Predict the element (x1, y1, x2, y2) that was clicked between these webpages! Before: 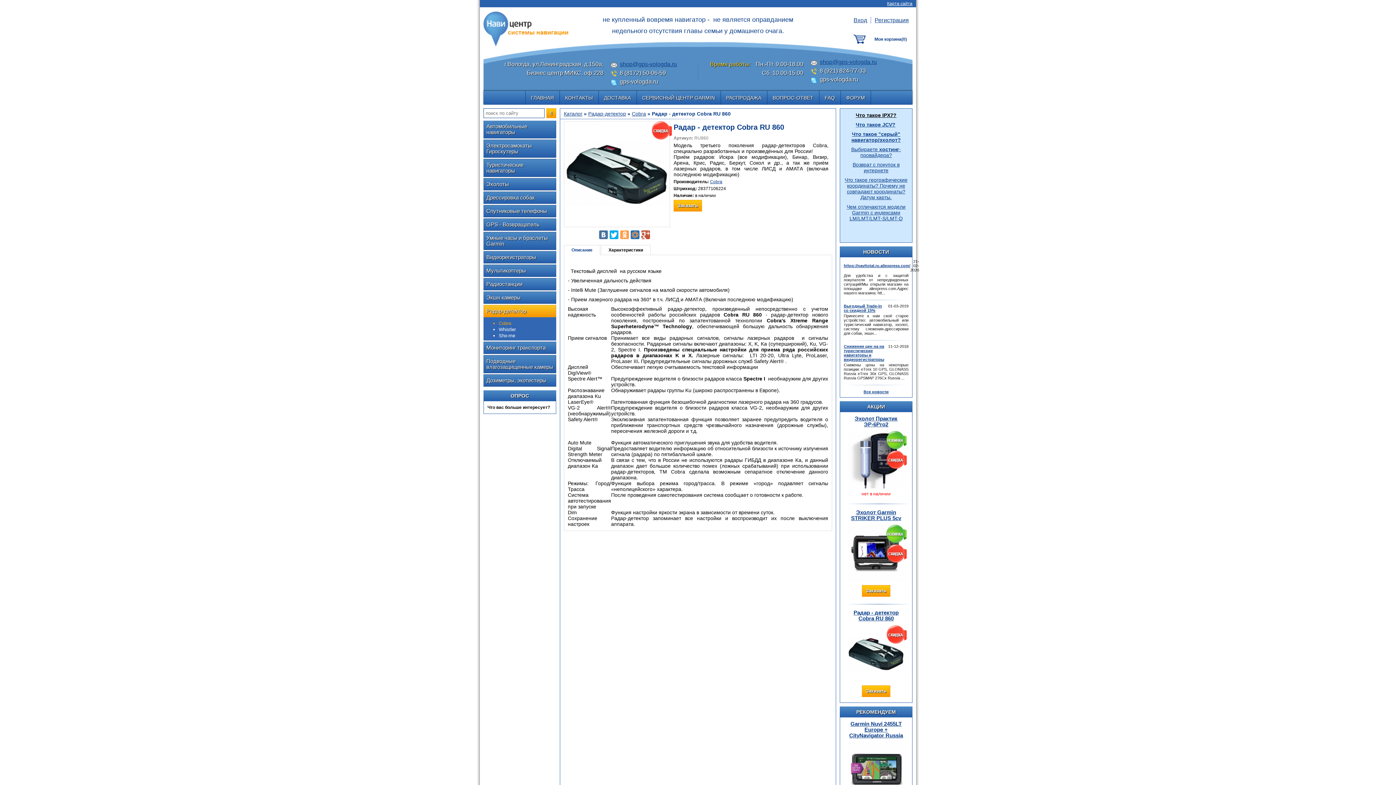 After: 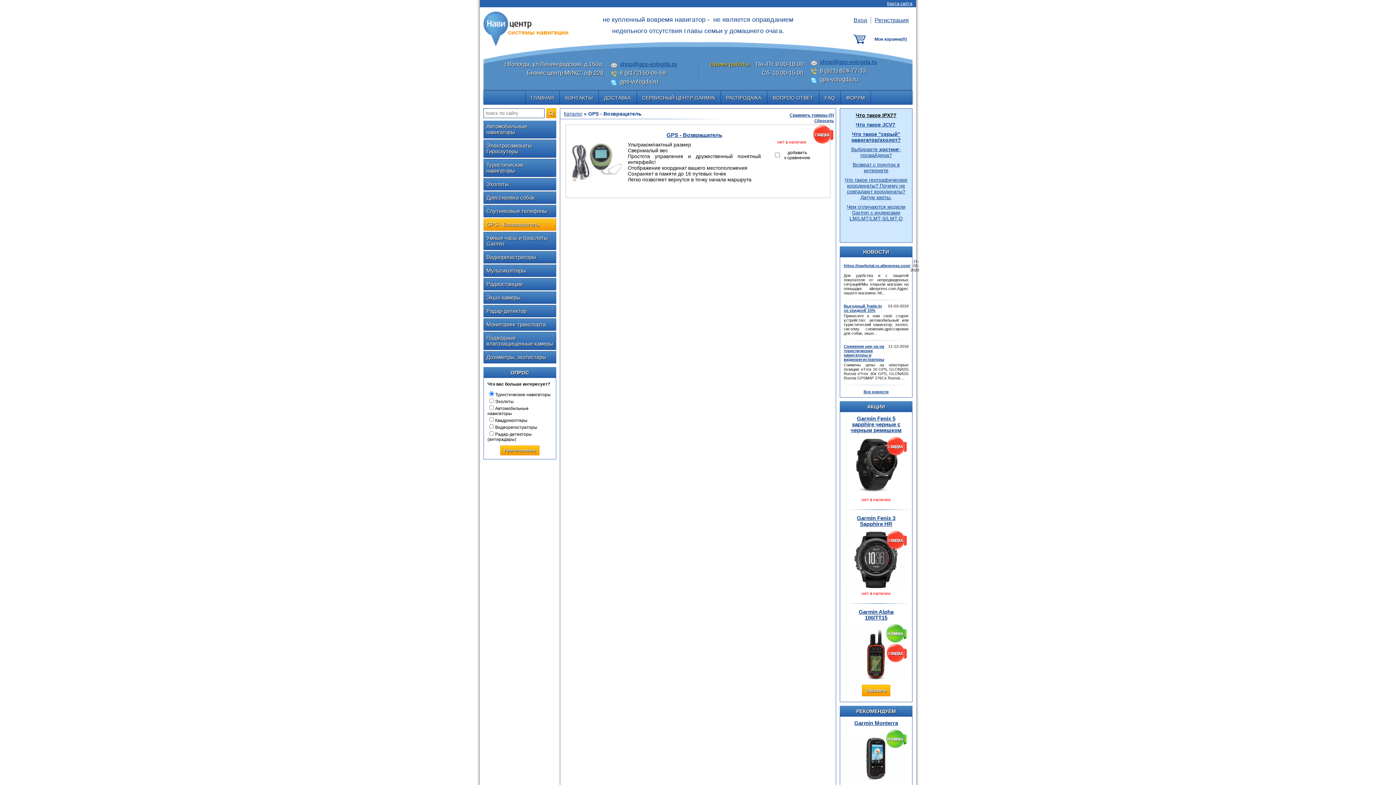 Action: bbox: (483, 218, 556, 230) label: GPS - Возвращатель